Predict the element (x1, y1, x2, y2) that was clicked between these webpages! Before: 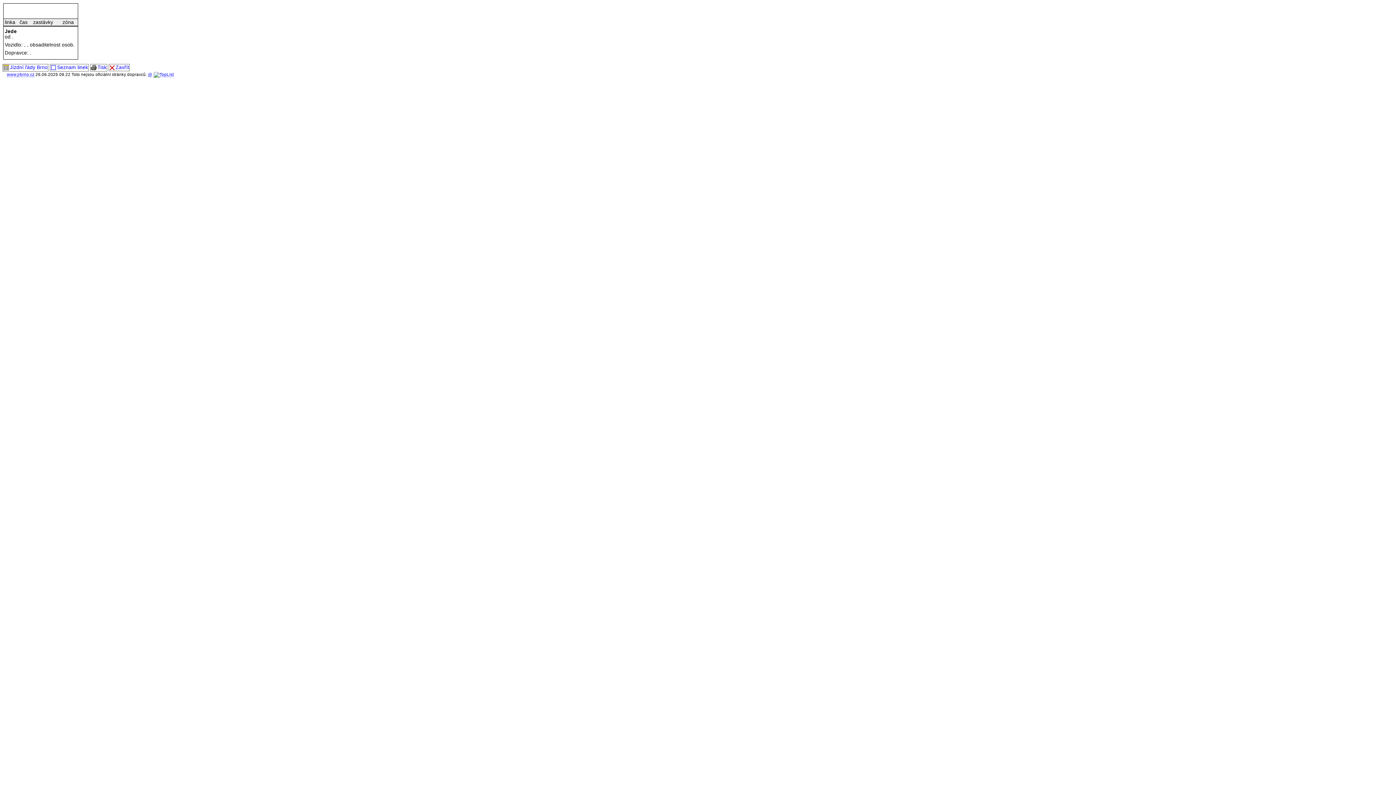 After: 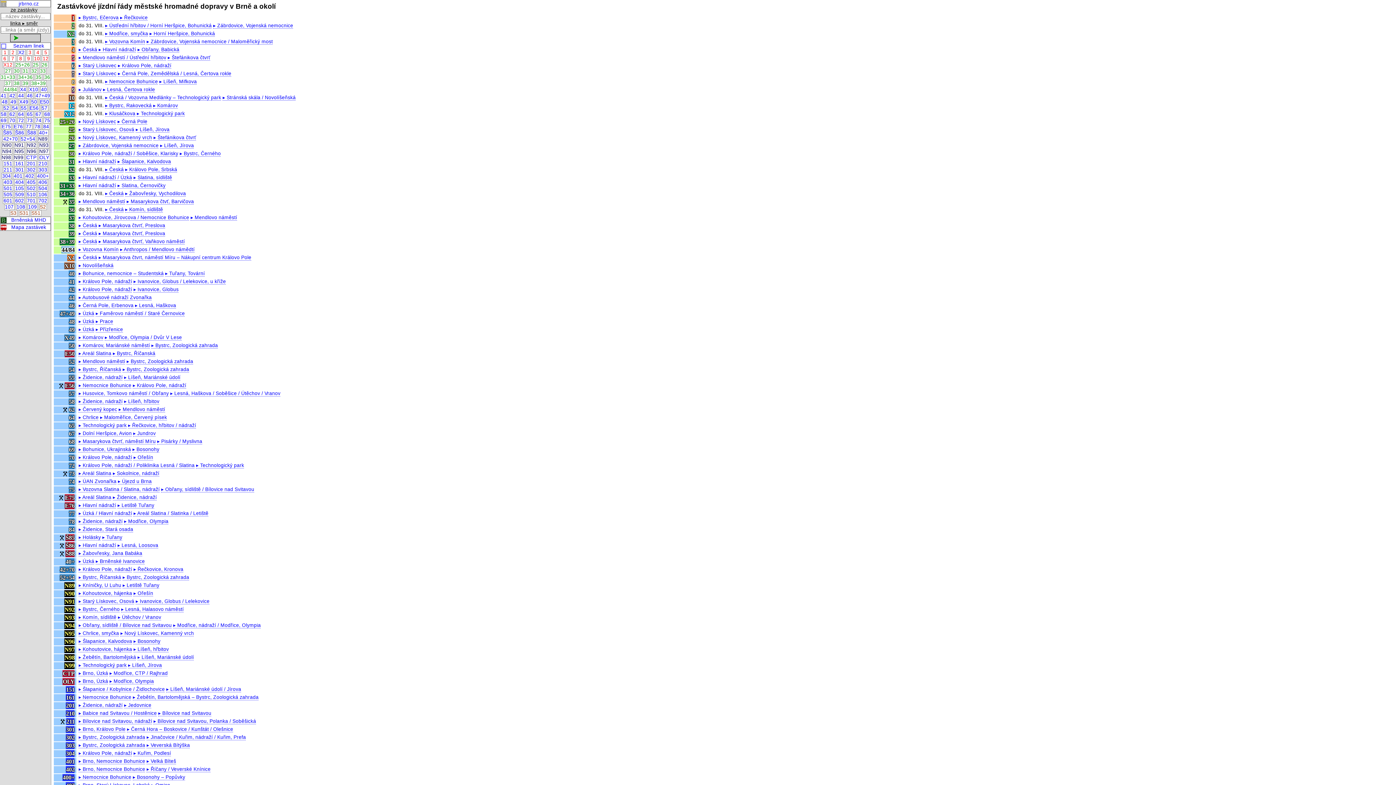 Action: label: Seznam linek bbox: (49, 64, 88, 71)